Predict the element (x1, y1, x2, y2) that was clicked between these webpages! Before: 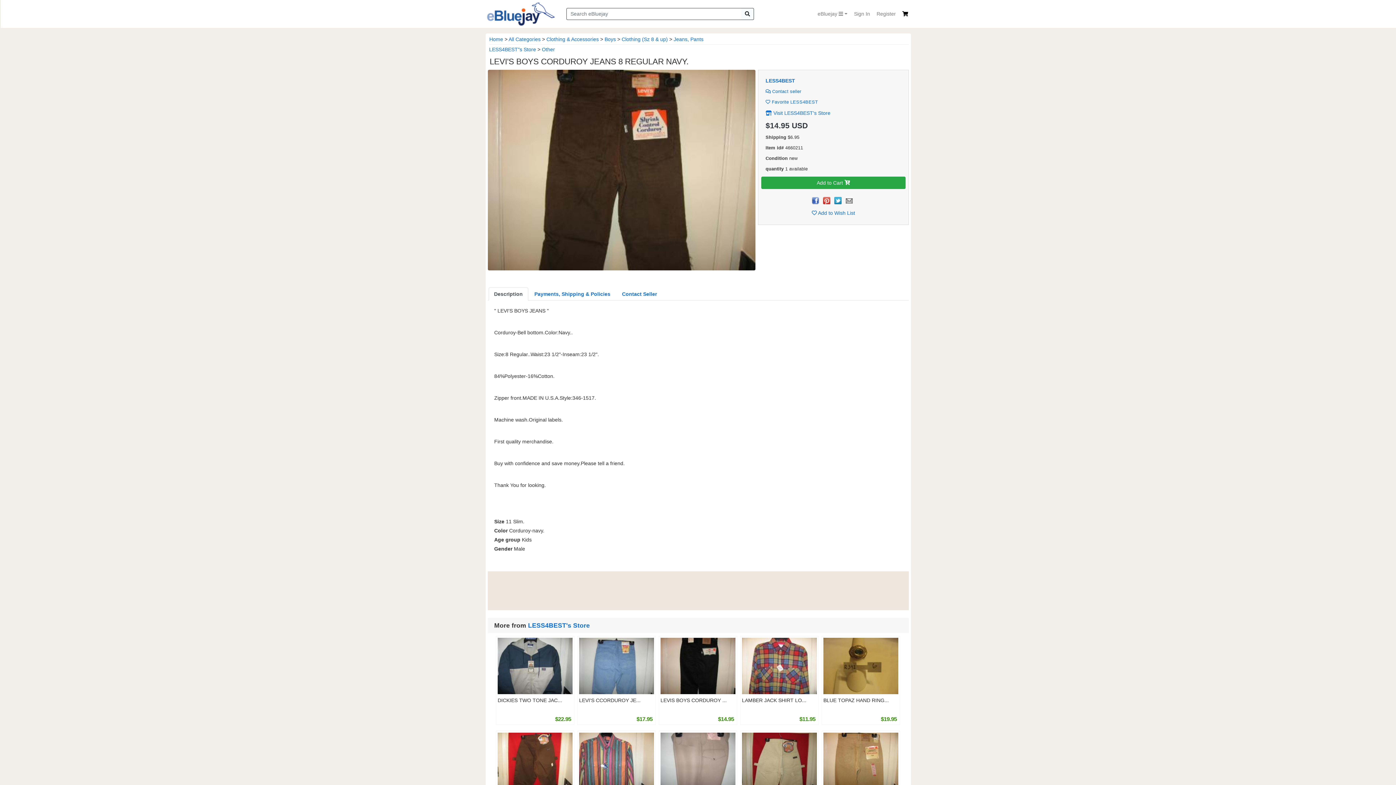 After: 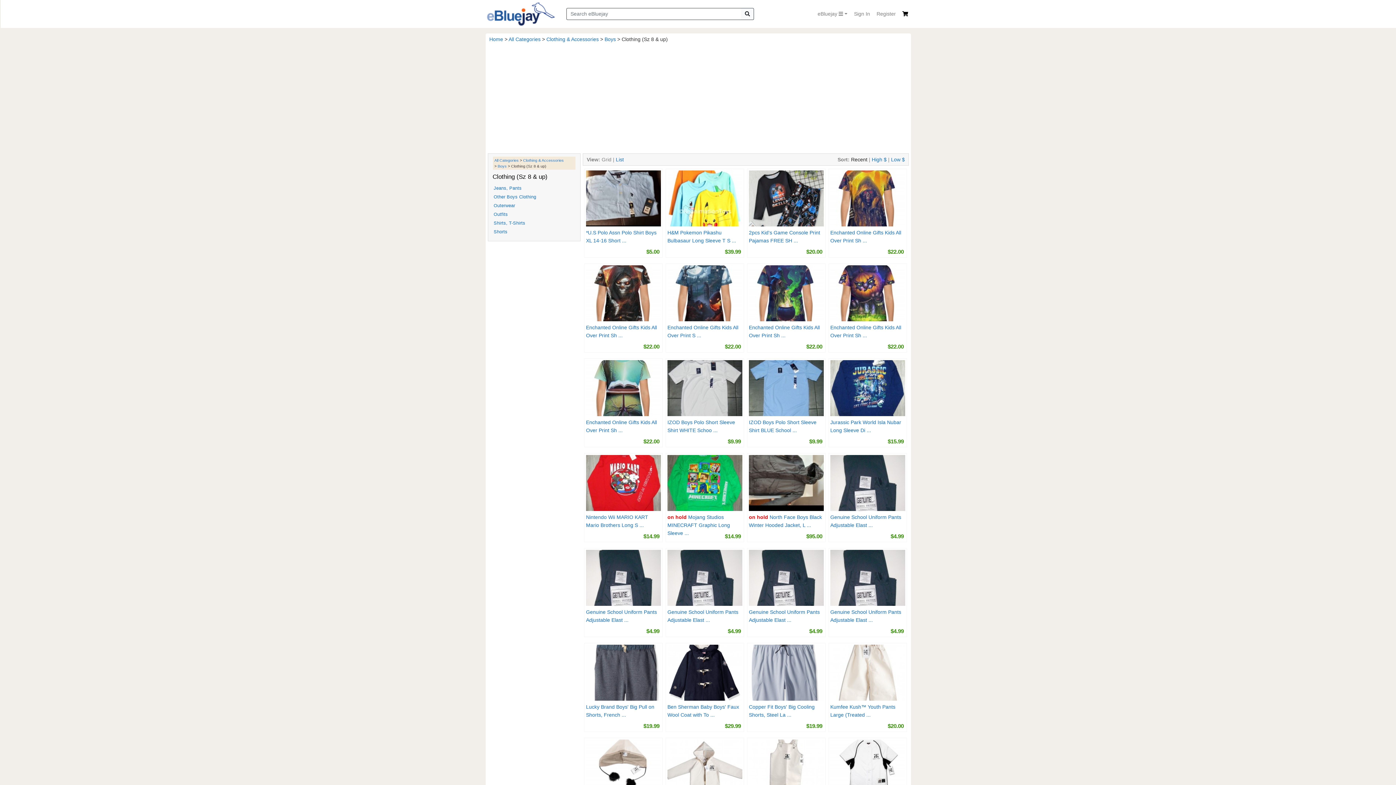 Action: bbox: (621, 36, 668, 42) label: Clothing (Sz 8 & up)